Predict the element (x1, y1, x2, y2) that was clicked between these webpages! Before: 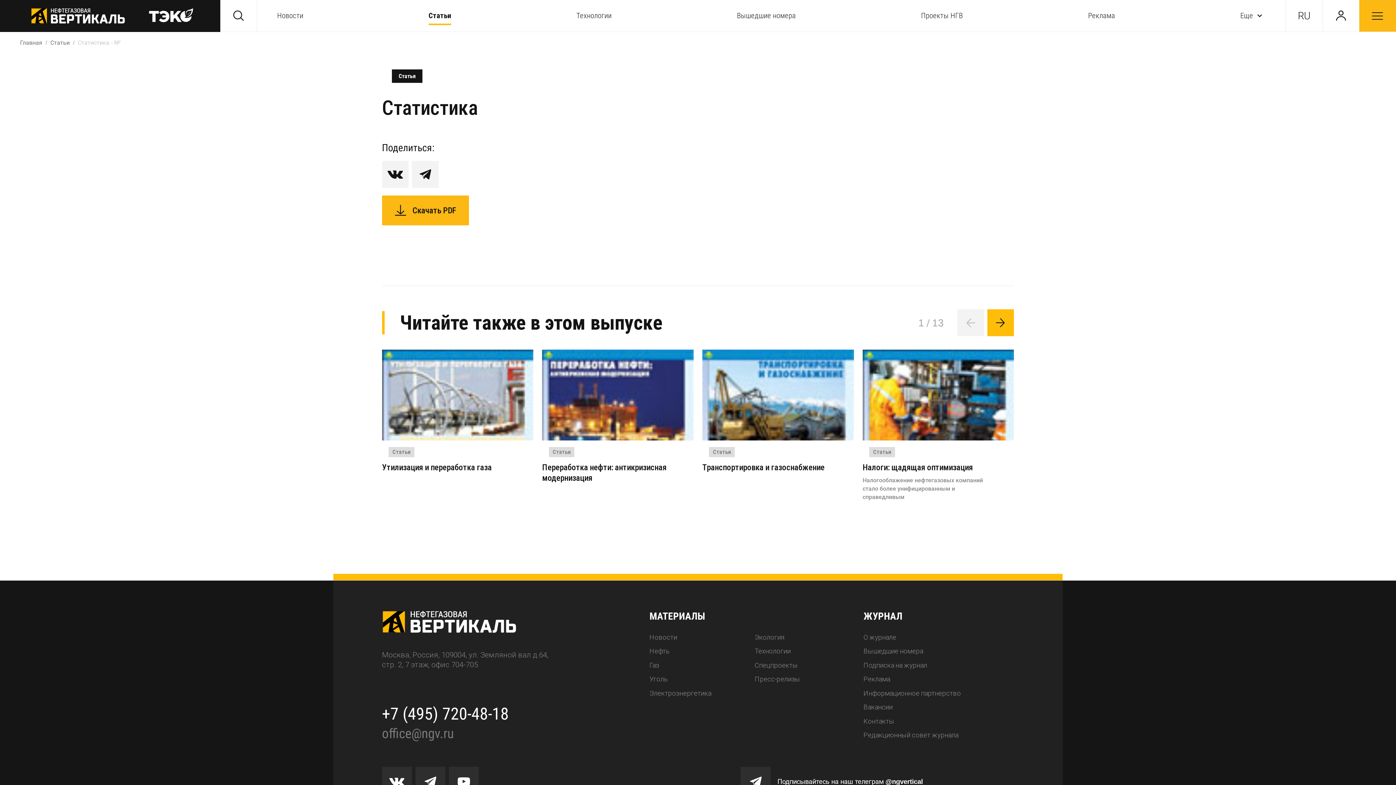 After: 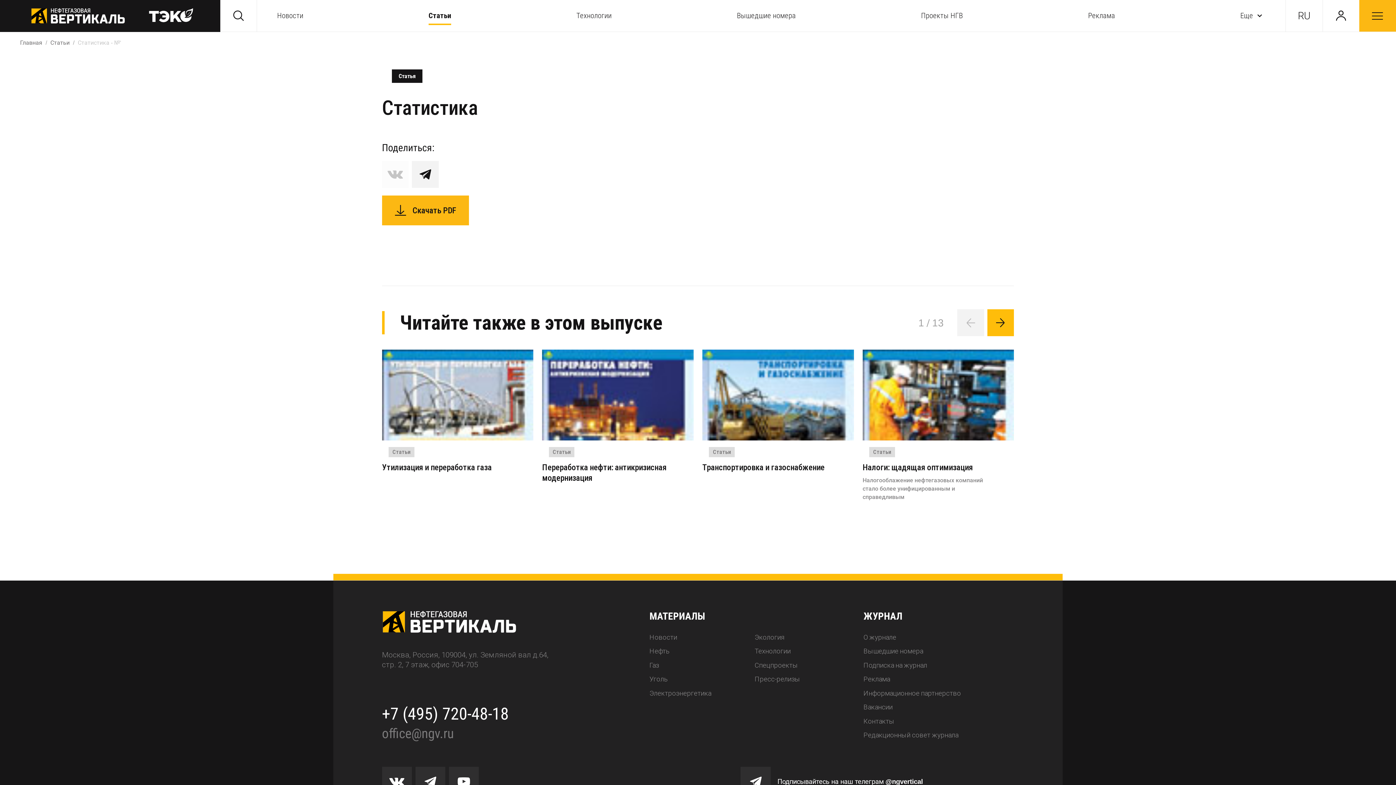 Action: bbox: (382, 161, 408, 187)